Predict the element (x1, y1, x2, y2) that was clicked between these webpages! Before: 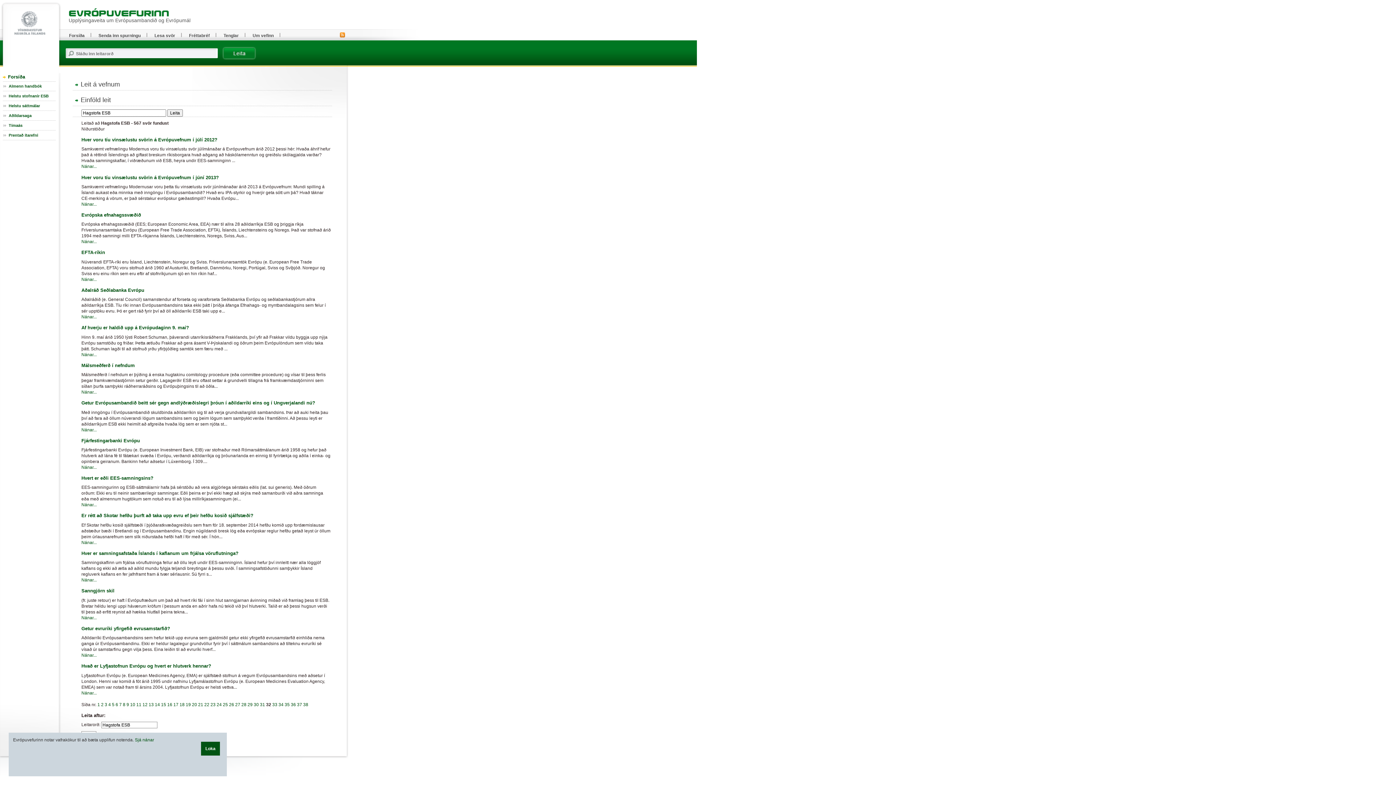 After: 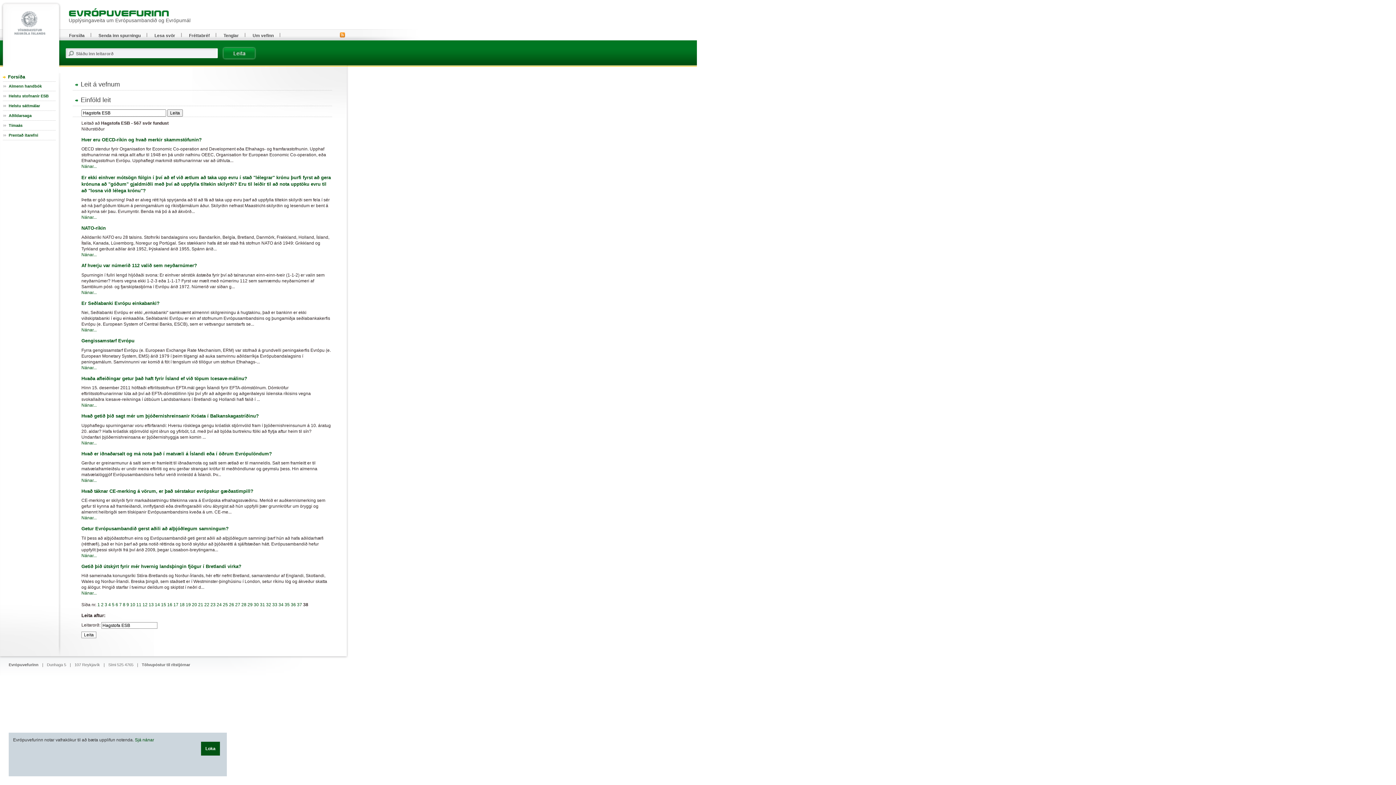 Action: bbox: (303, 702, 308, 707) label: 38